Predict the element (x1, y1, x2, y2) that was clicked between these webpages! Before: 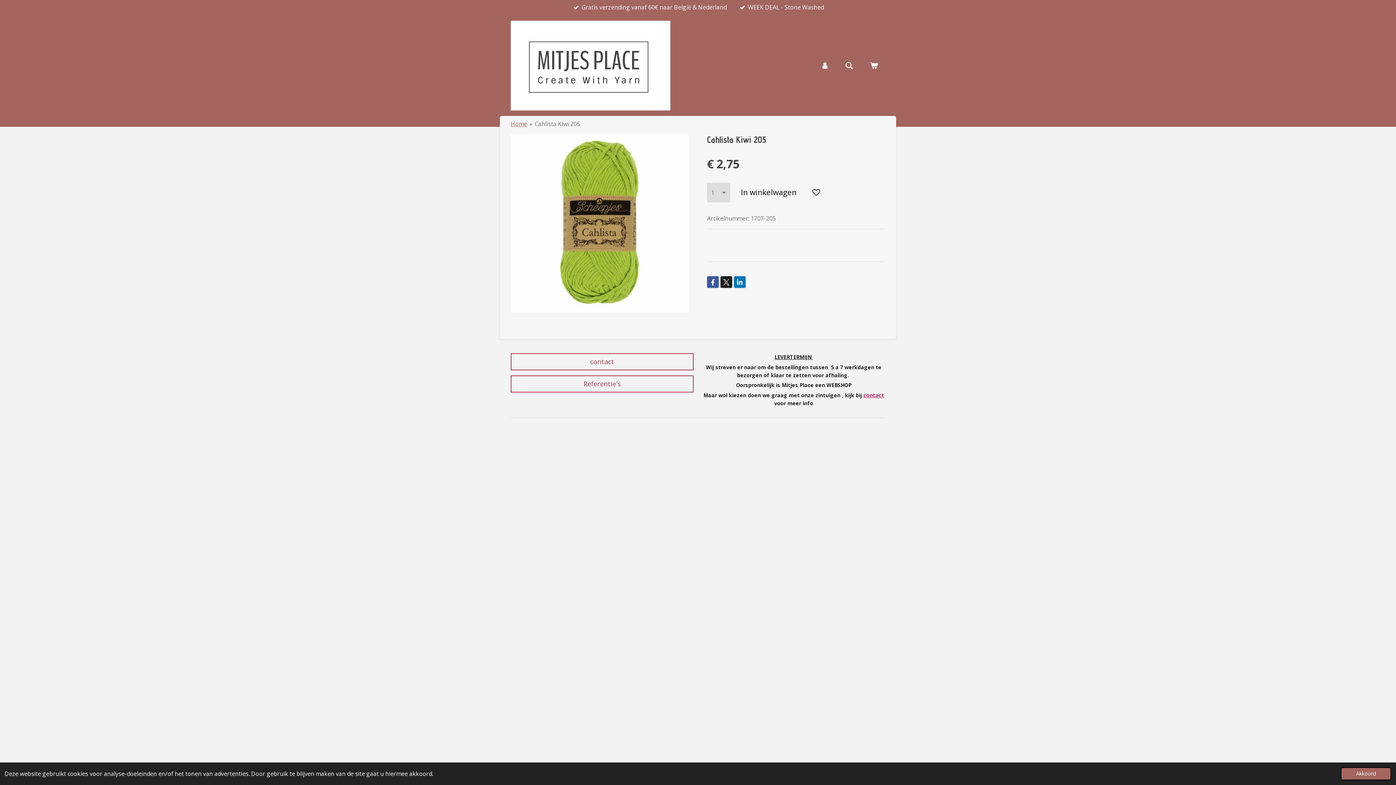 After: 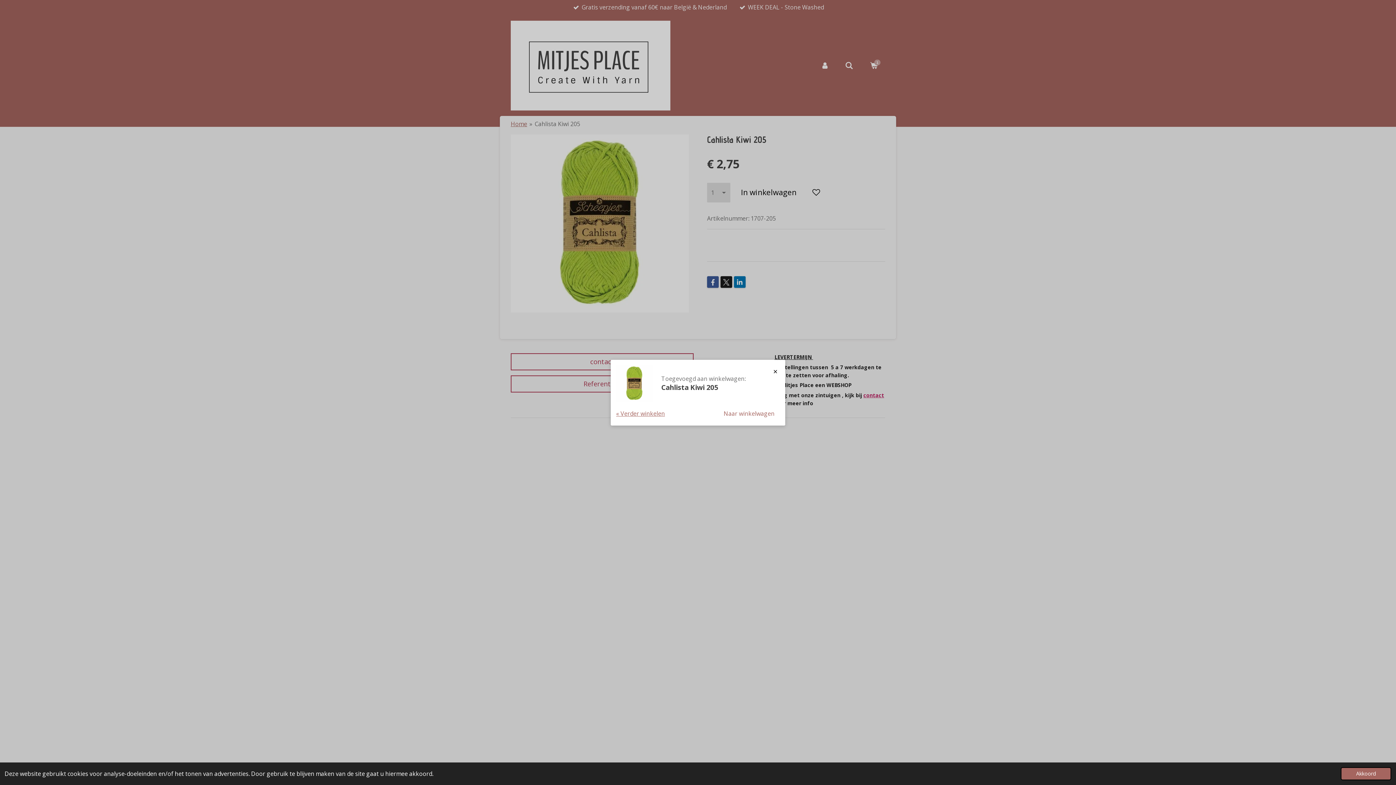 Action: bbox: (734, 182, 803, 202) label: In winkelwagen